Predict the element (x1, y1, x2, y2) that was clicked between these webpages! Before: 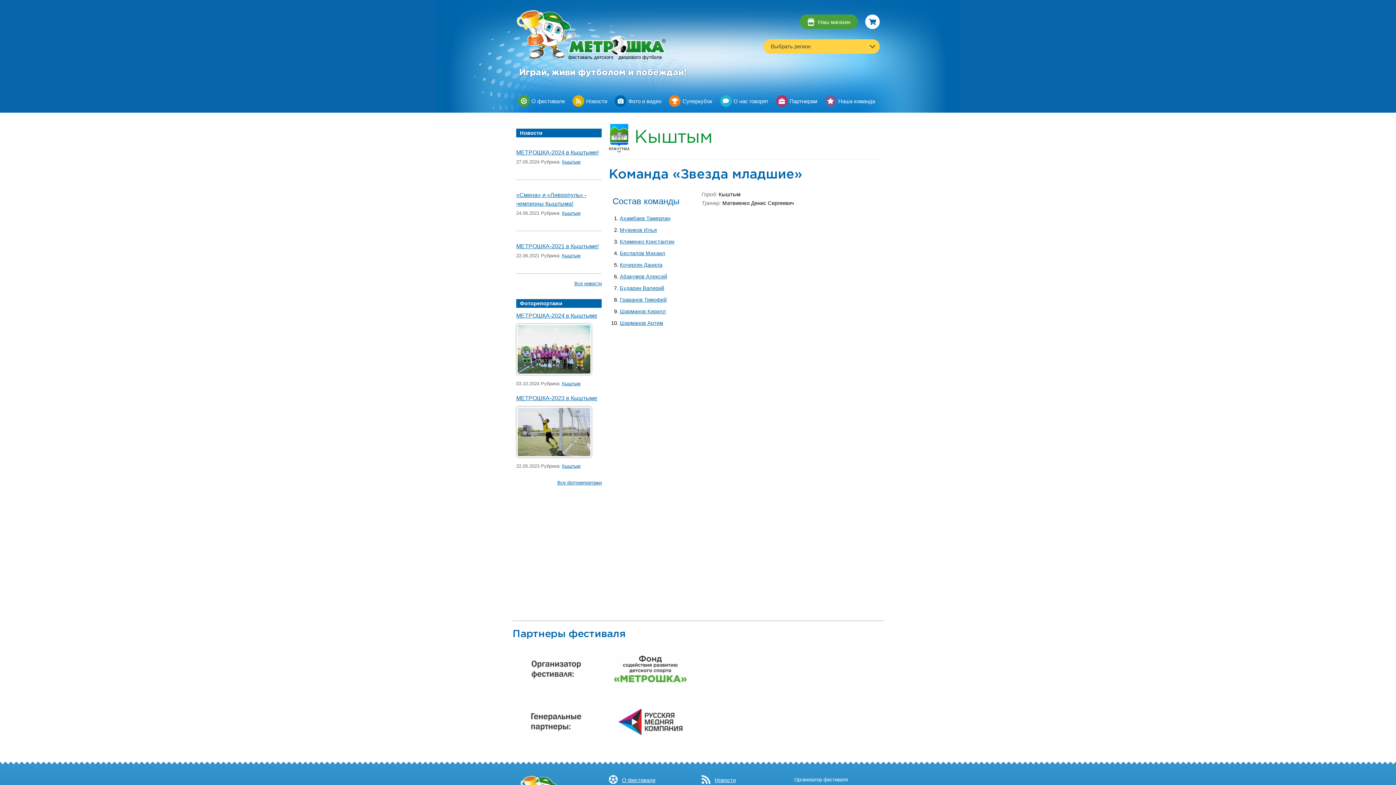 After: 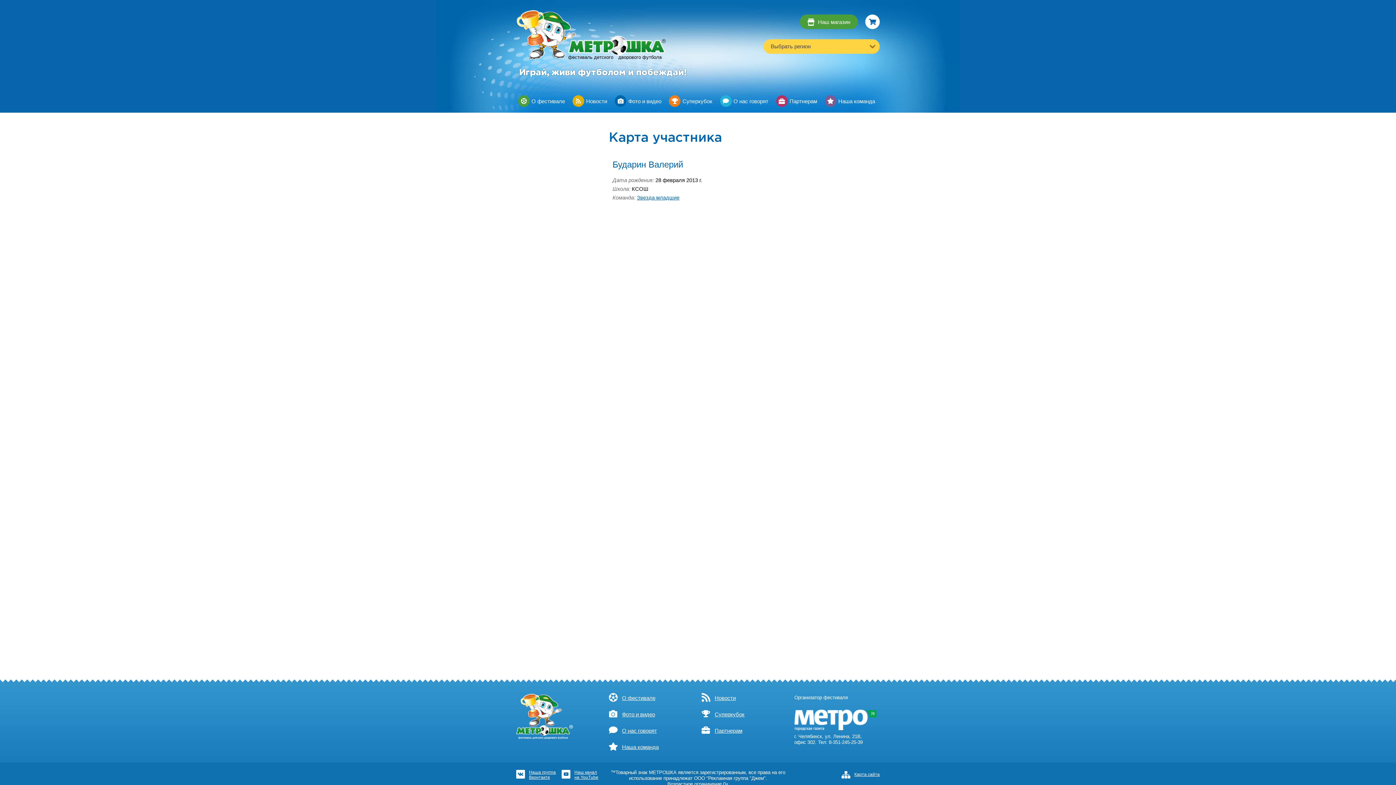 Action: bbox: (620, 285, 664, 291) label: Бударин Валерий